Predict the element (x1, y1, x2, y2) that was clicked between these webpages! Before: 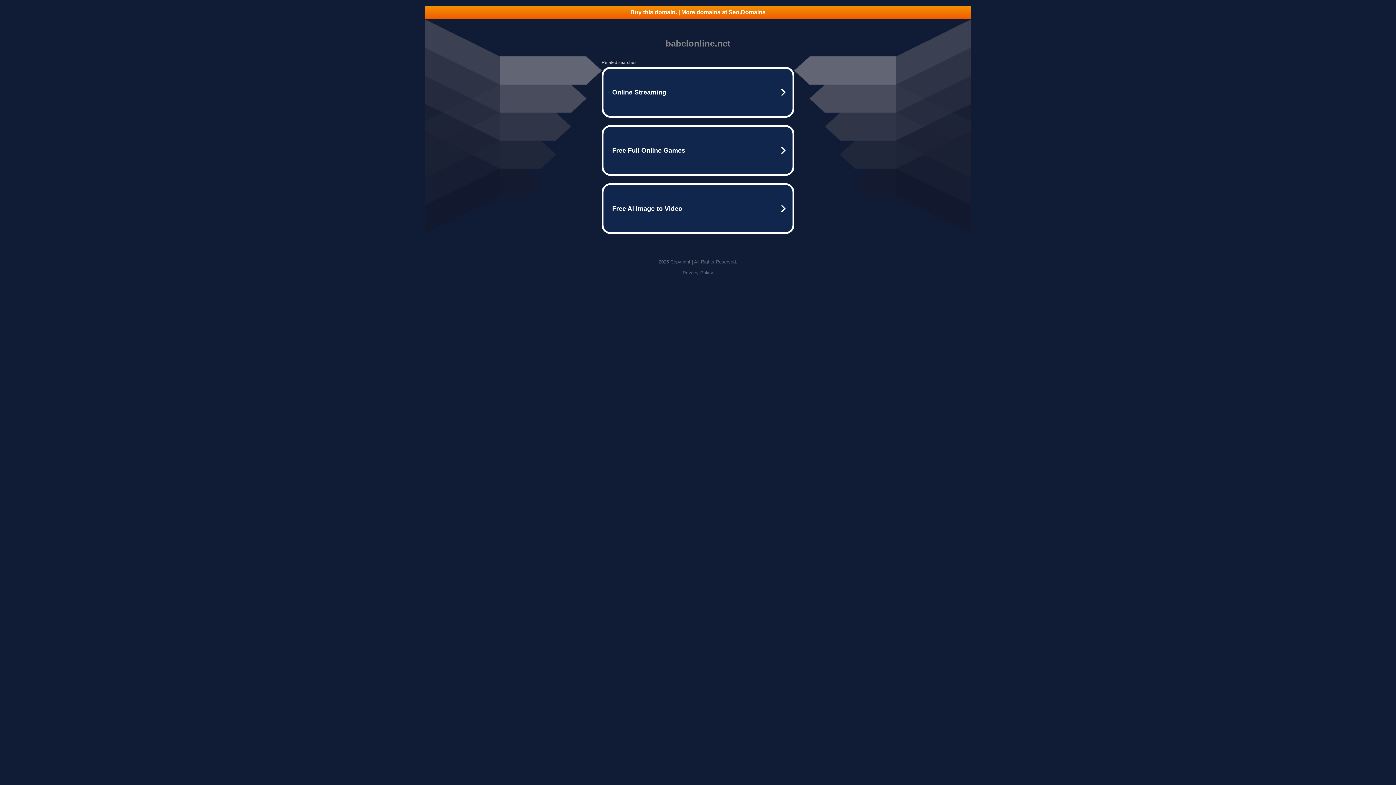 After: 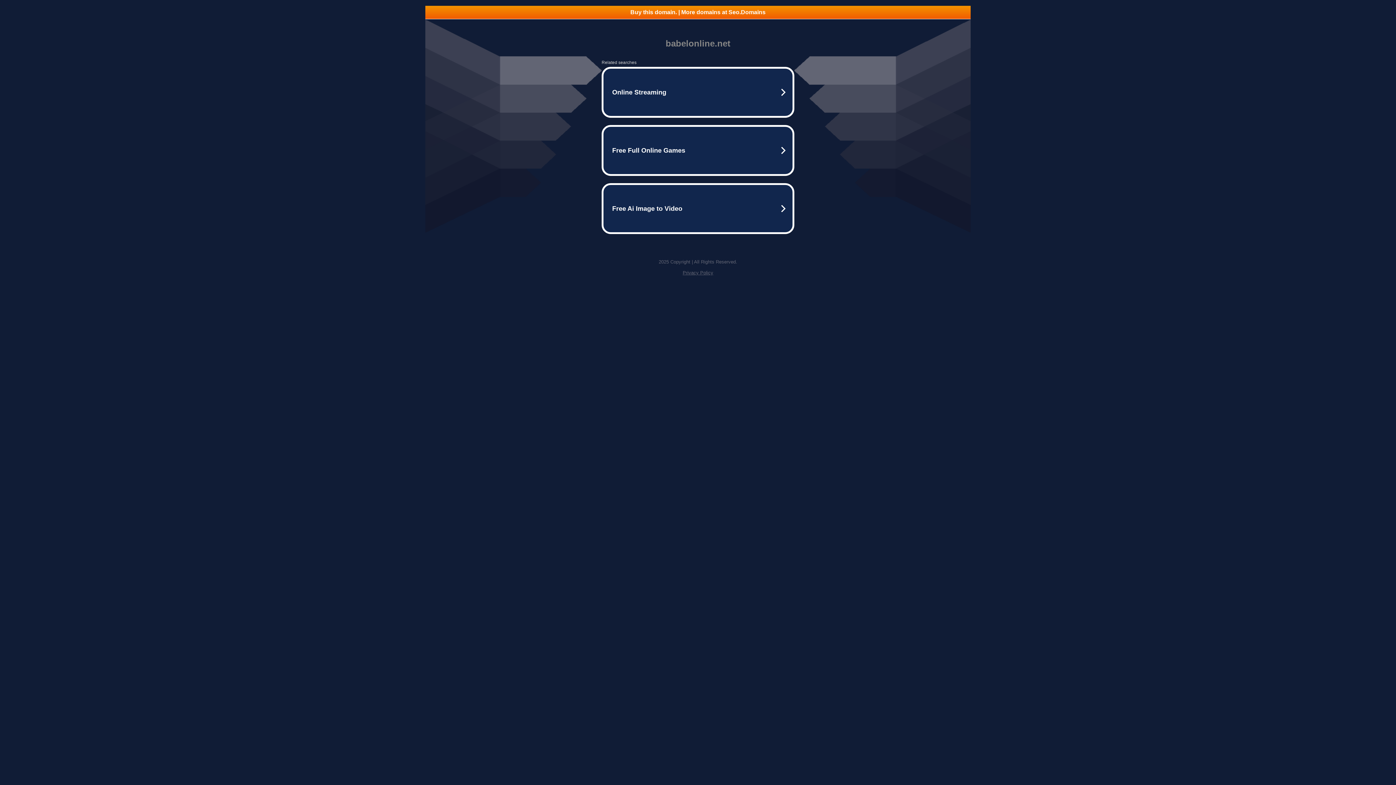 Action: label: Buy this domain. | More domains at Seo.Domains bbox: (425, 5, 970, 18)